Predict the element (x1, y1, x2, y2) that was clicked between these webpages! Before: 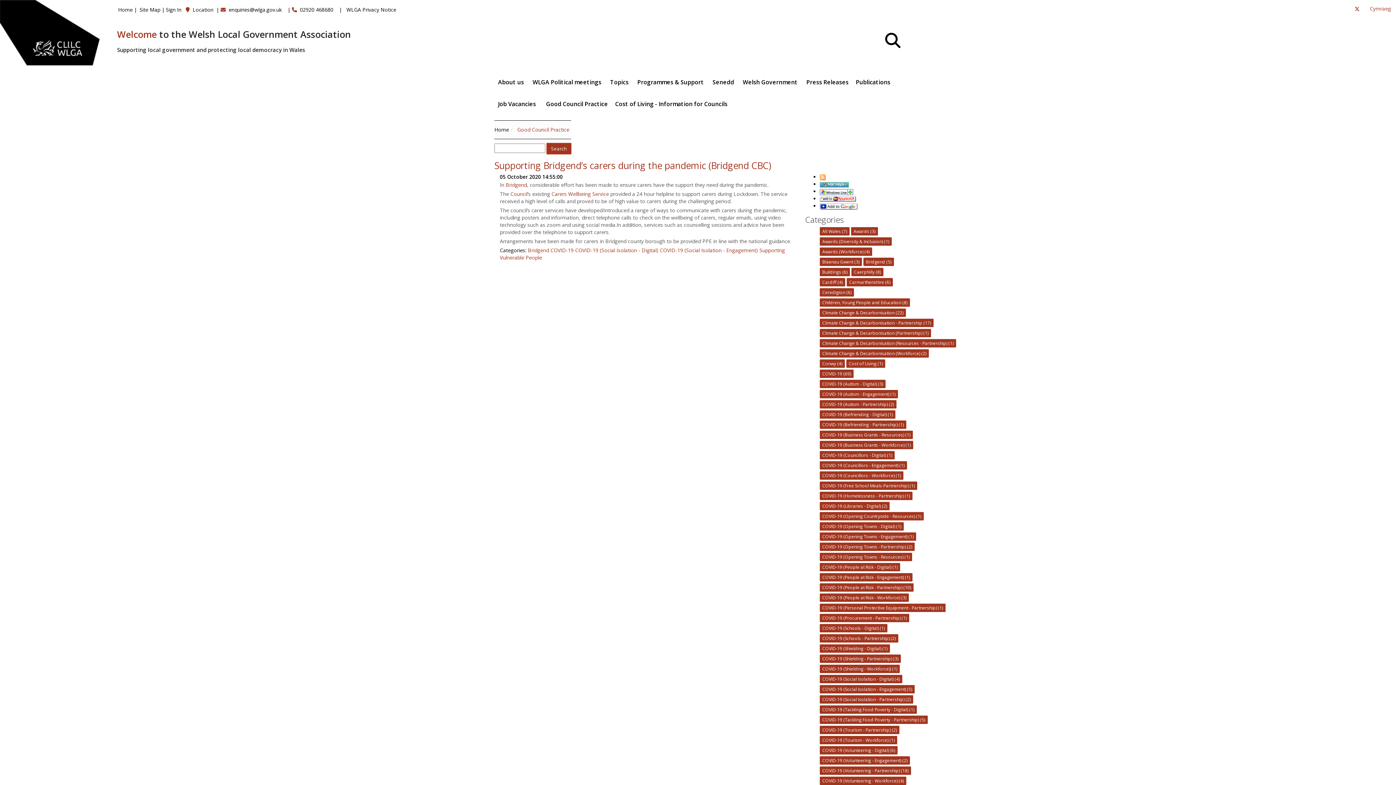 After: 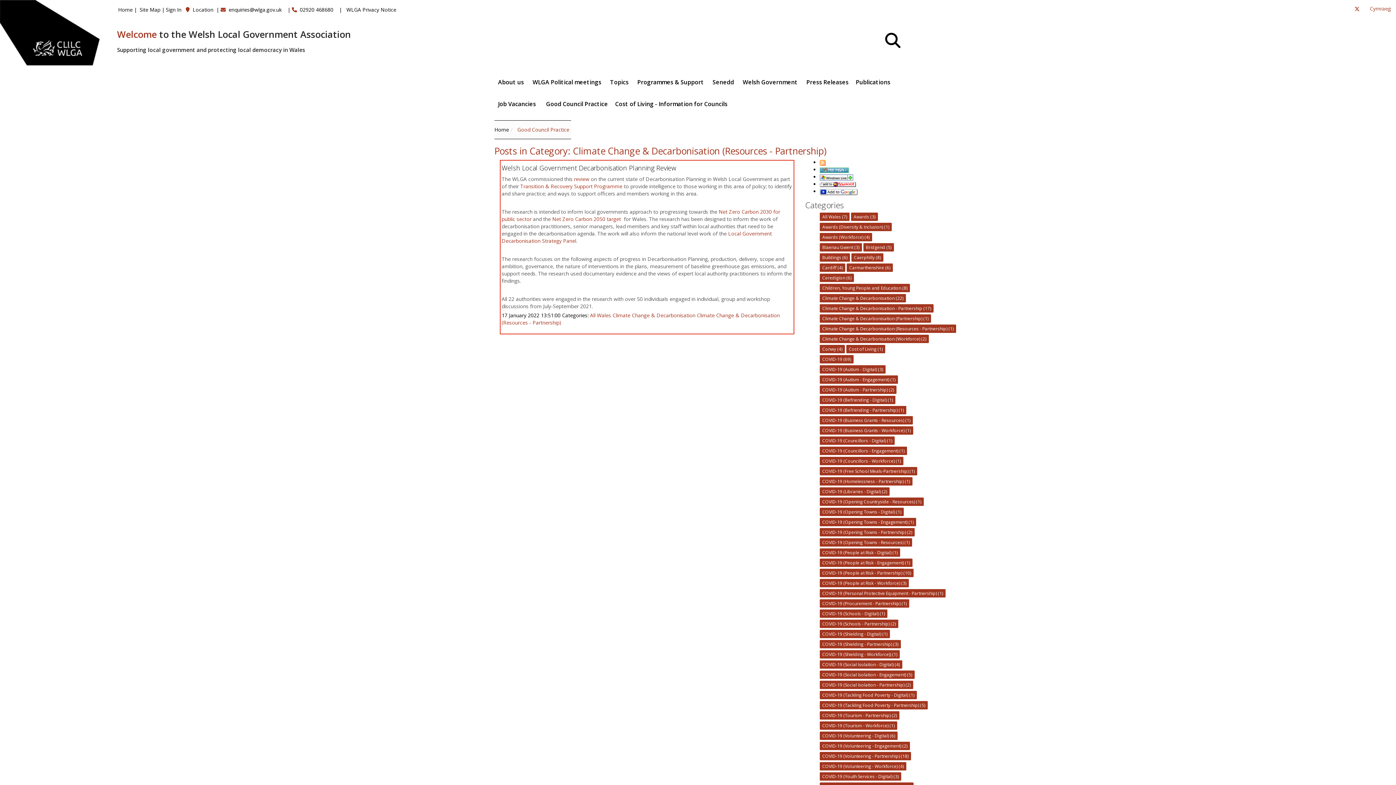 Action: label: Climate Change & Decarbonisation (Resources - Partnership) (1) bbox: (822, 340, 953, 346)